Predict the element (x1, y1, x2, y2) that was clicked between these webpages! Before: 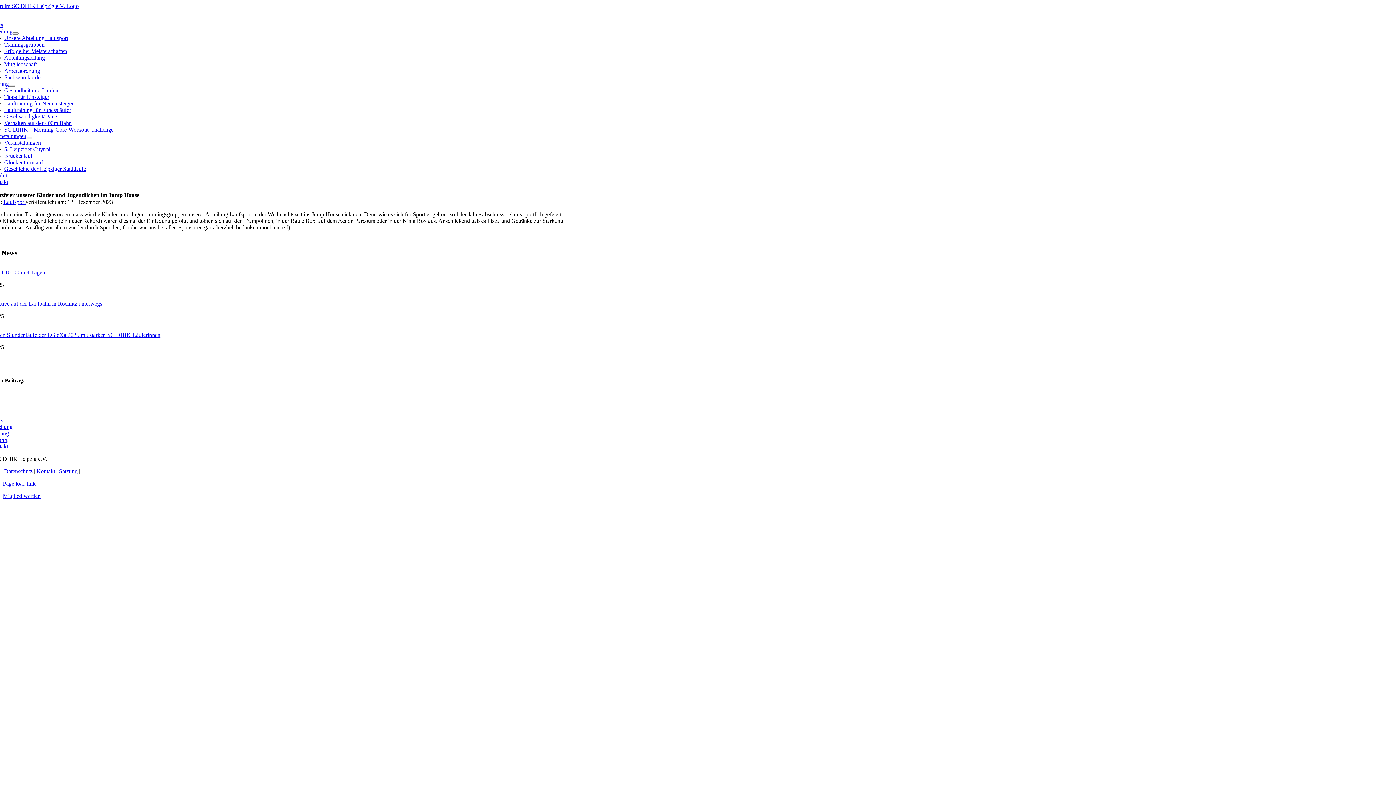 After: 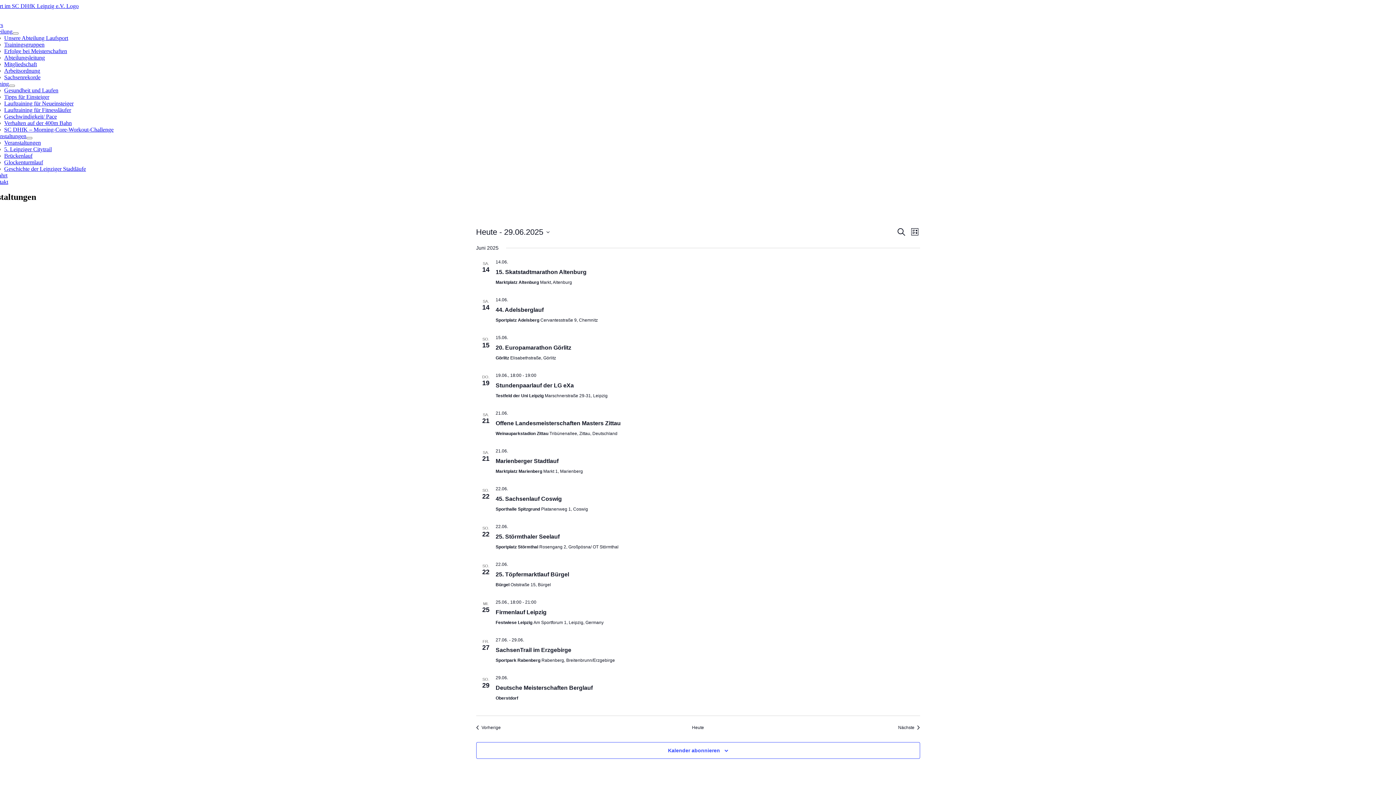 Action: label: Veranstaltungen bbox: (-10, 133, 26, 139)